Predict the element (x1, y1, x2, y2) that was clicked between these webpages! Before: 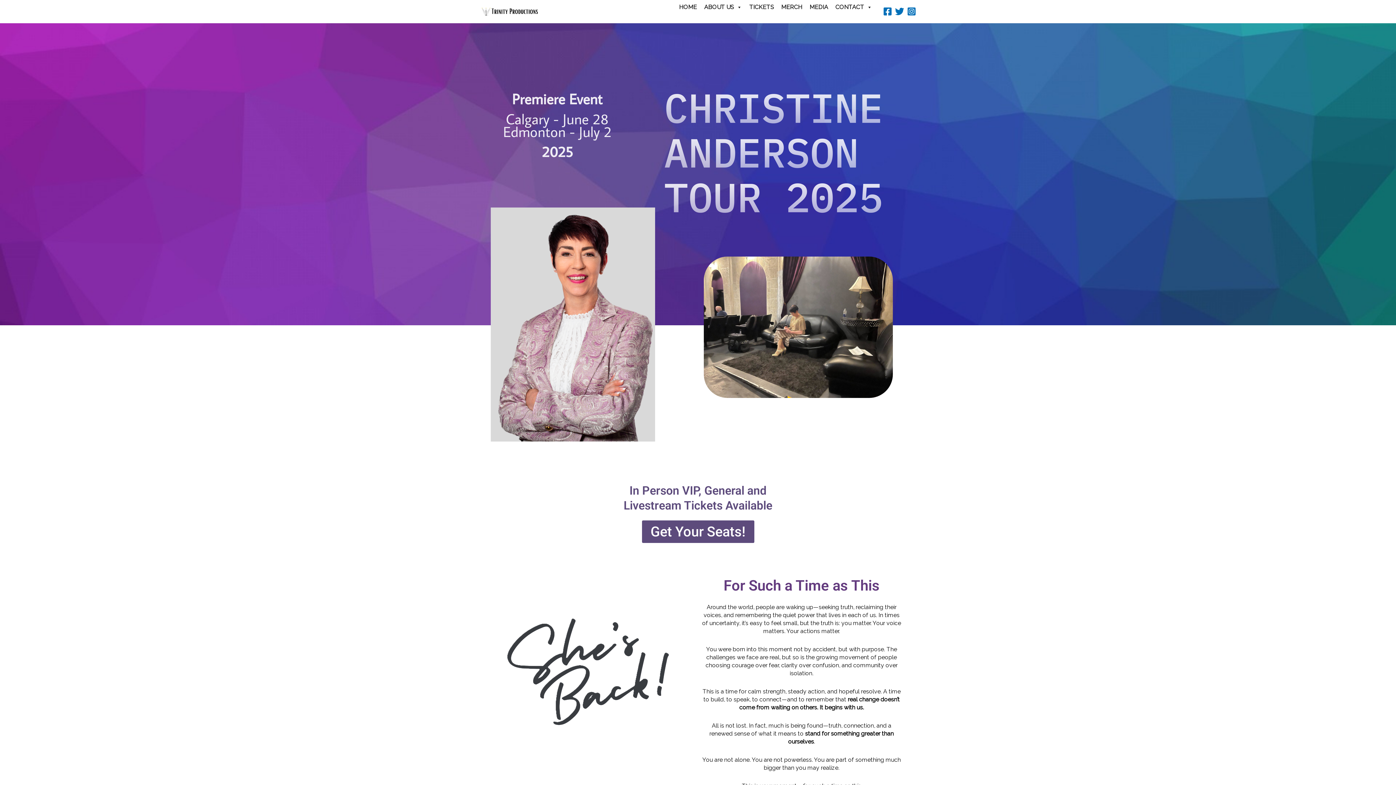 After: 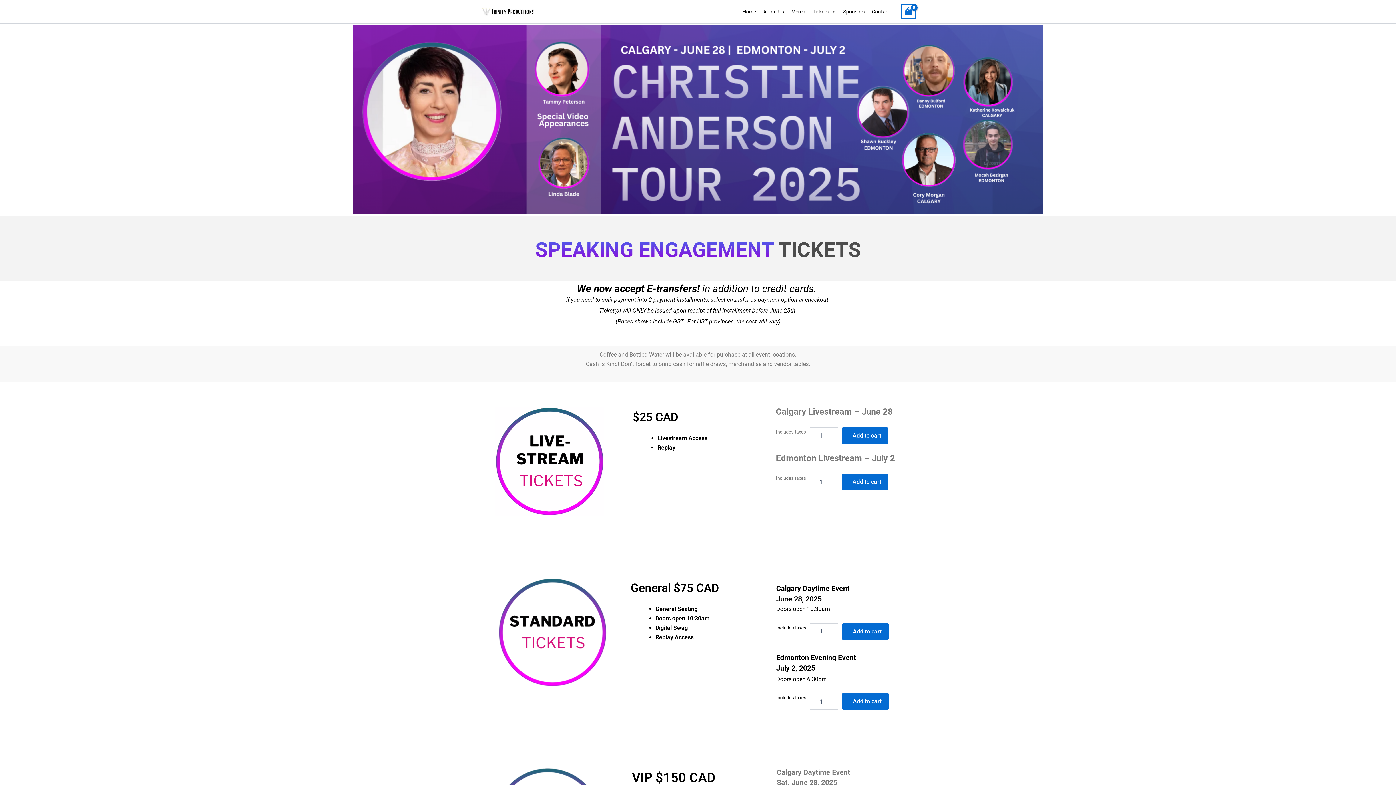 Action: label: TICKETS bbox: (745, 4, 777, 18)